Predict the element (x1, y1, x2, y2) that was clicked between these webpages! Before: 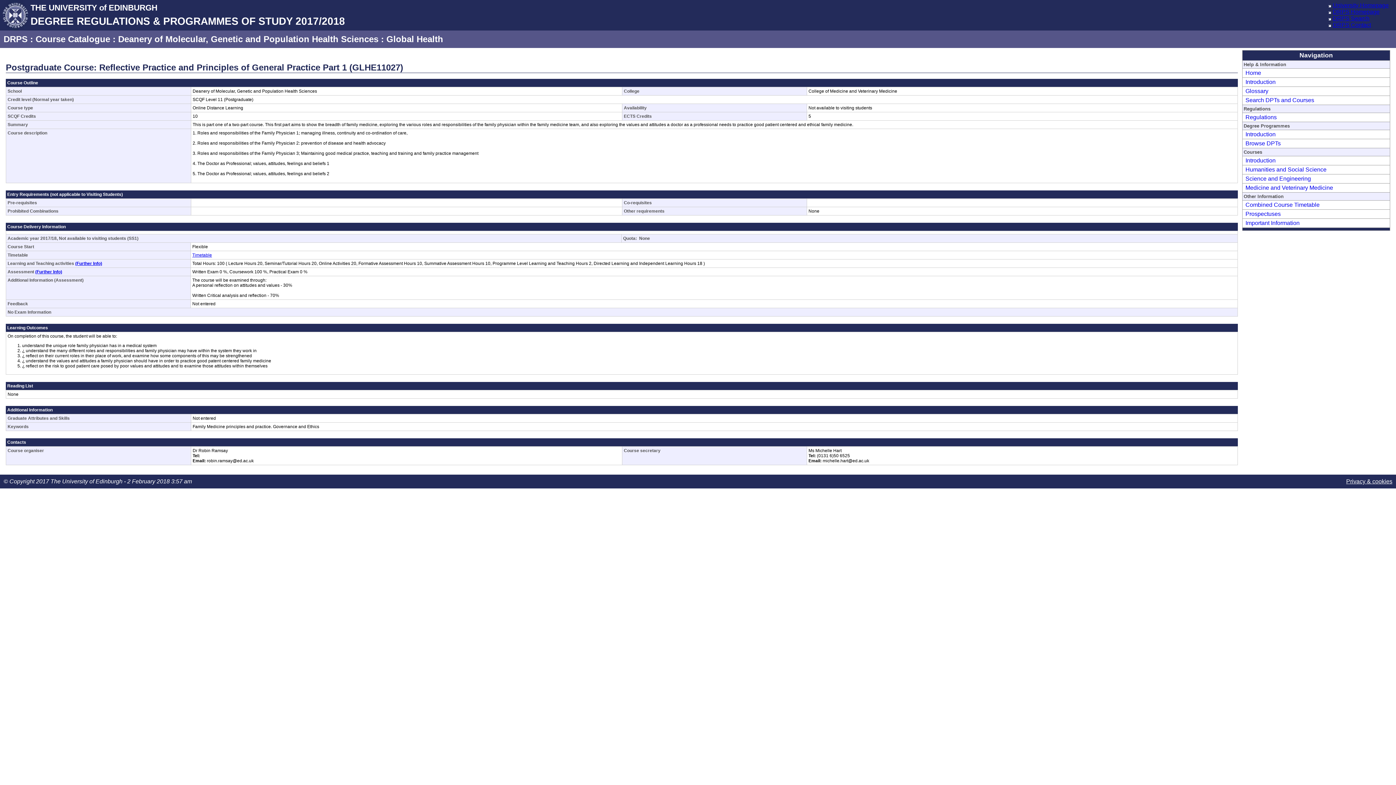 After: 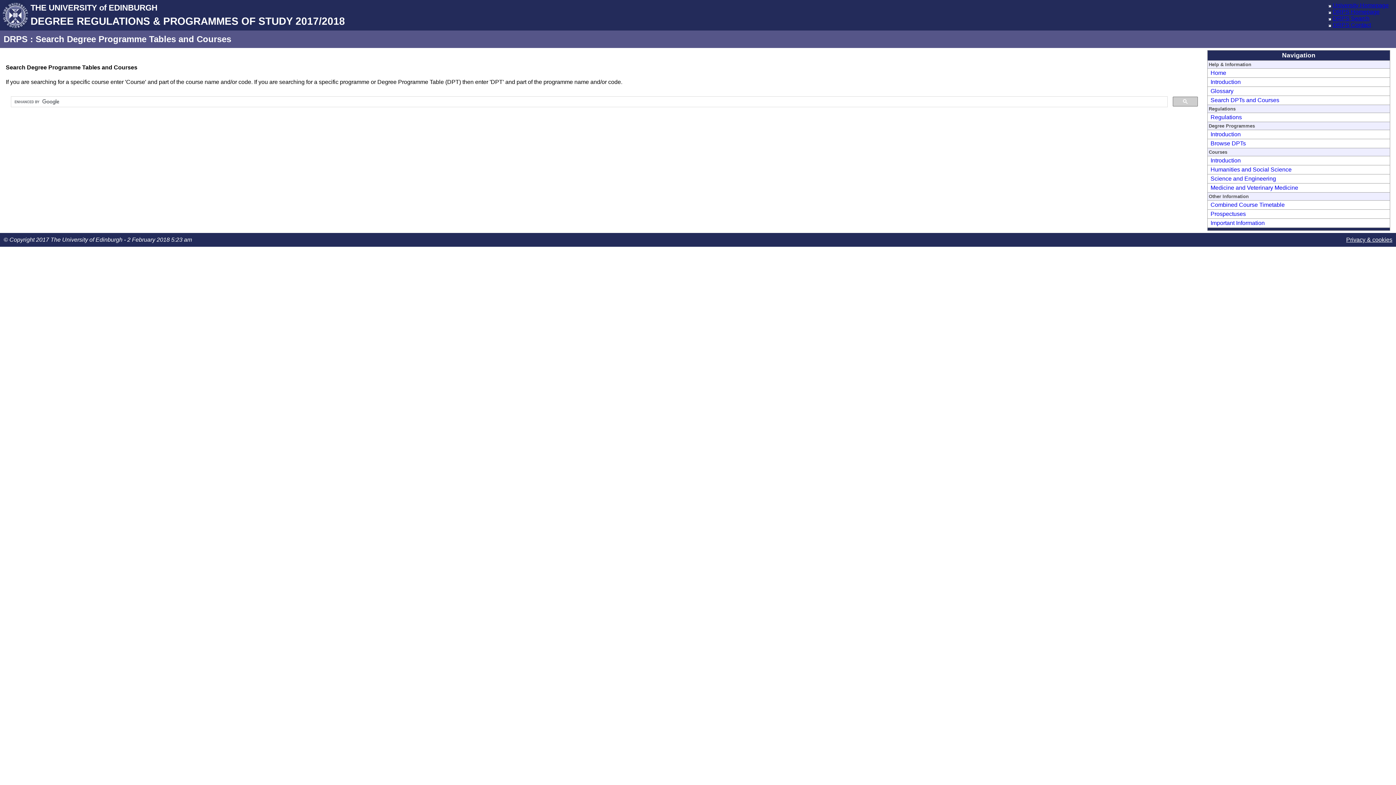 Action: label: DRPS Search bbox: (1333, 15, 1369, 21)